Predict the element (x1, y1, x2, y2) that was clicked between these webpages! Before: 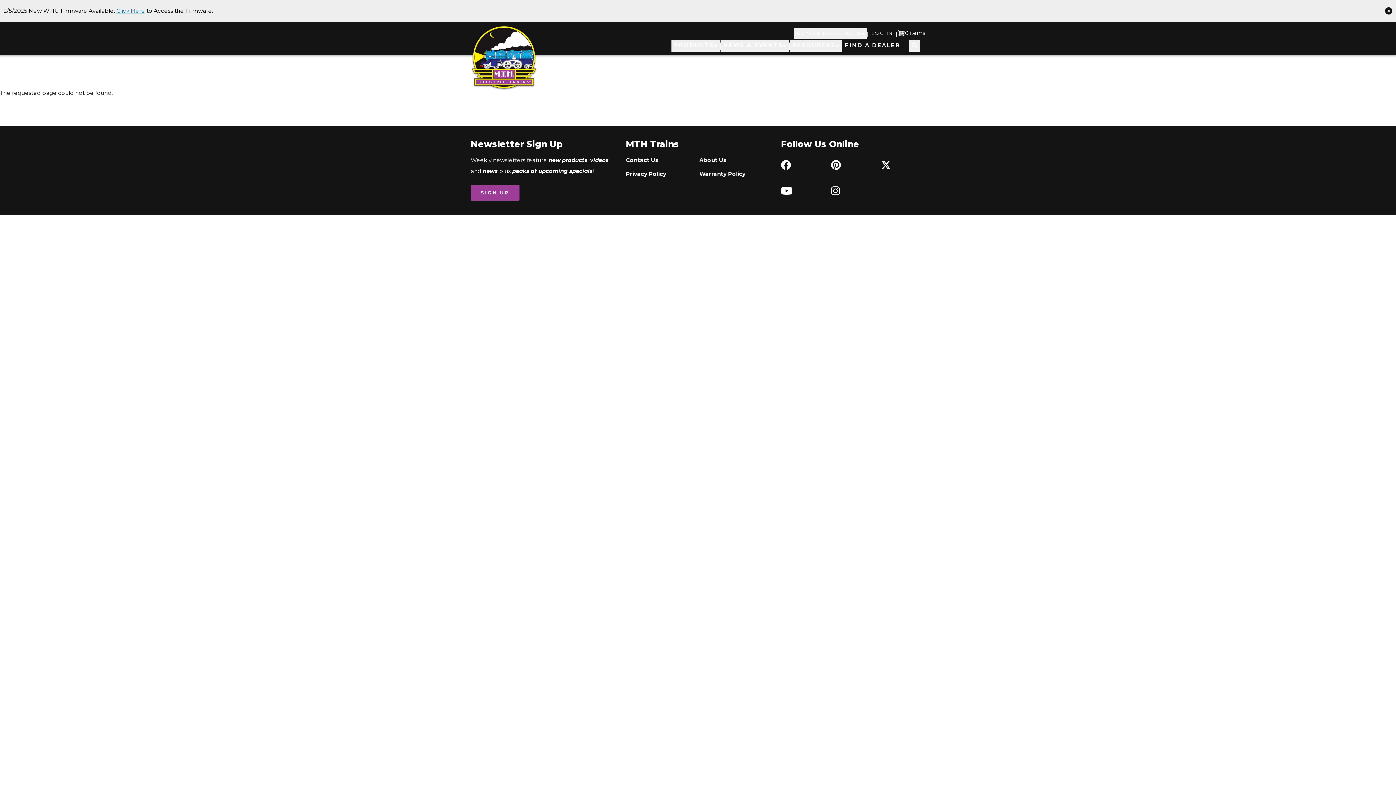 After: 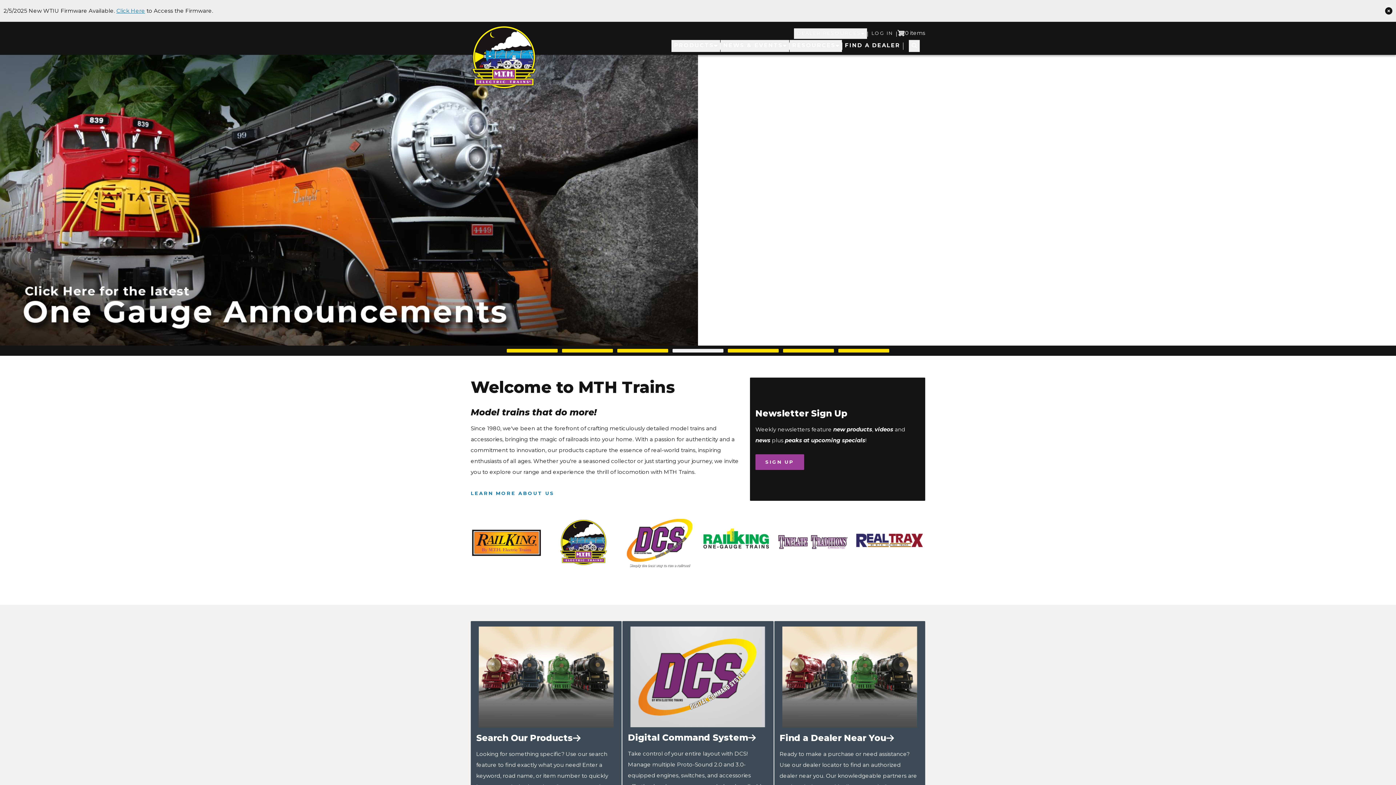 Action: bbox: (470, 25, 537, 90)